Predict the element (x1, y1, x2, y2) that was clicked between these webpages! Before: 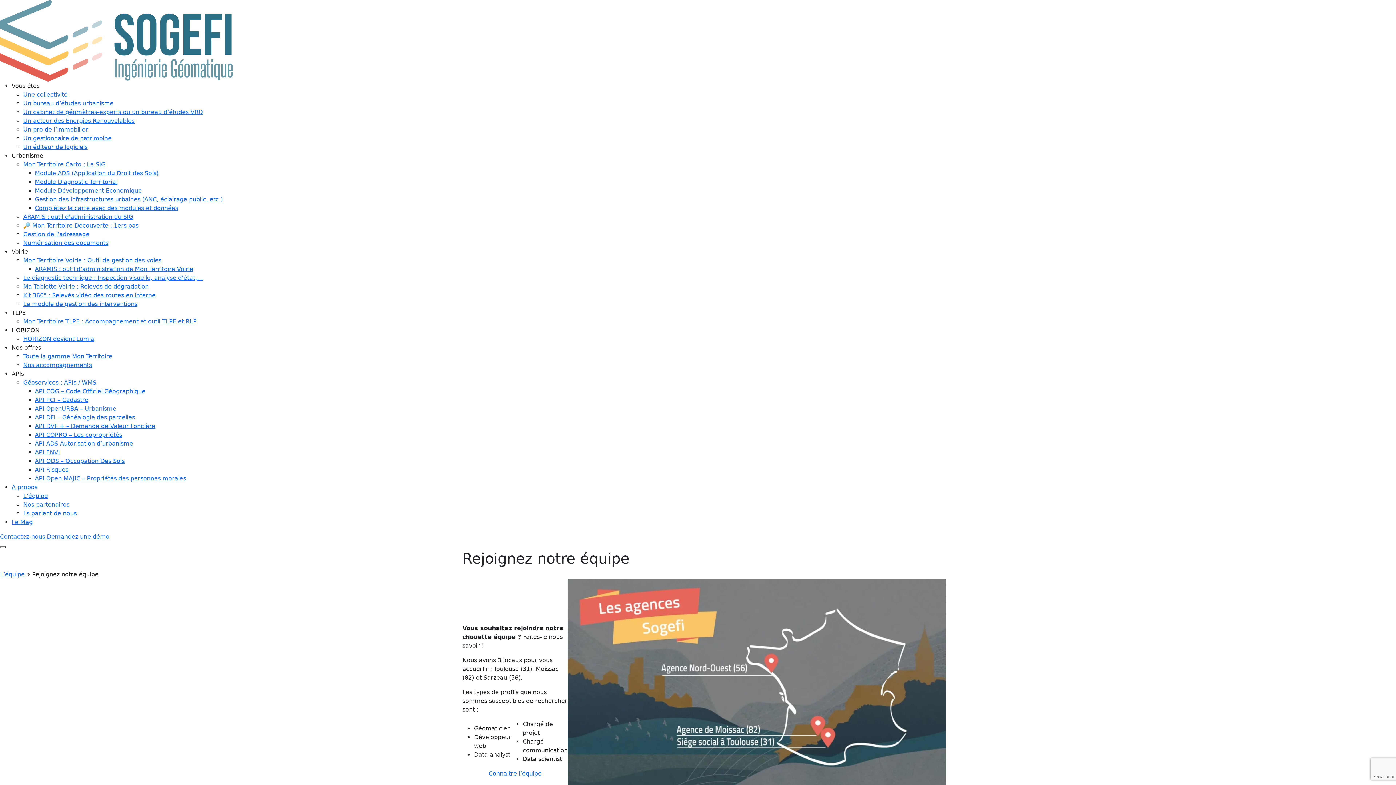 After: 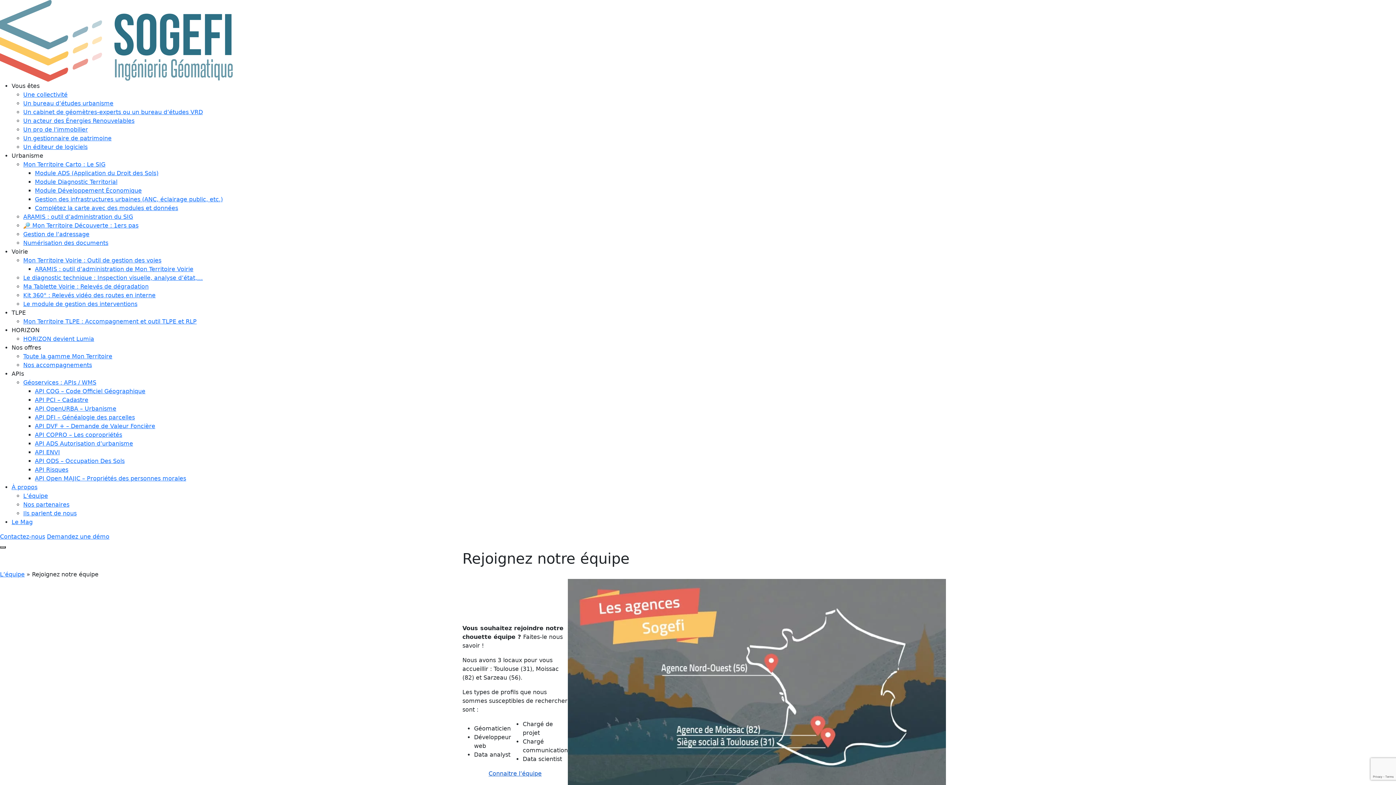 Action: bbox: (488, 770, 541, 777) label: Connaitre l’équipe